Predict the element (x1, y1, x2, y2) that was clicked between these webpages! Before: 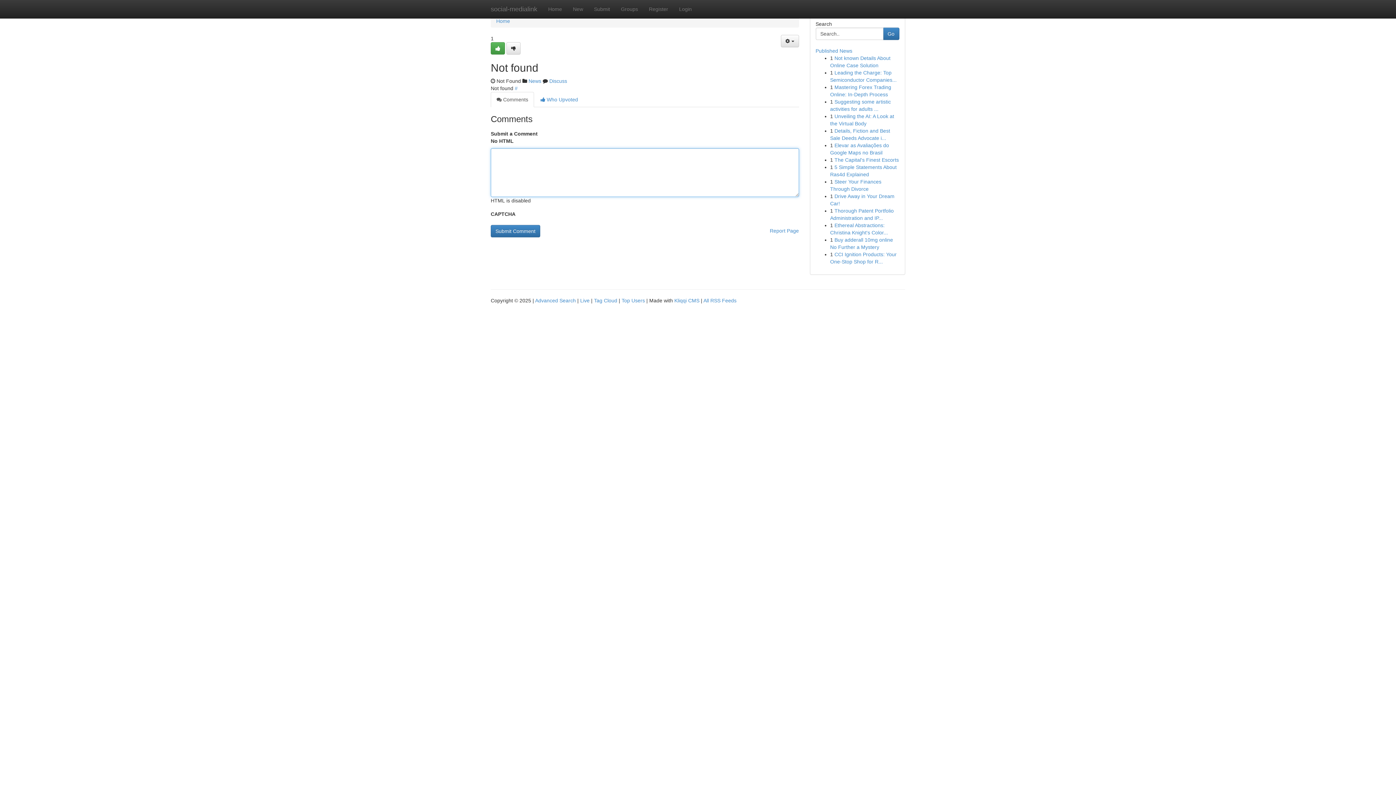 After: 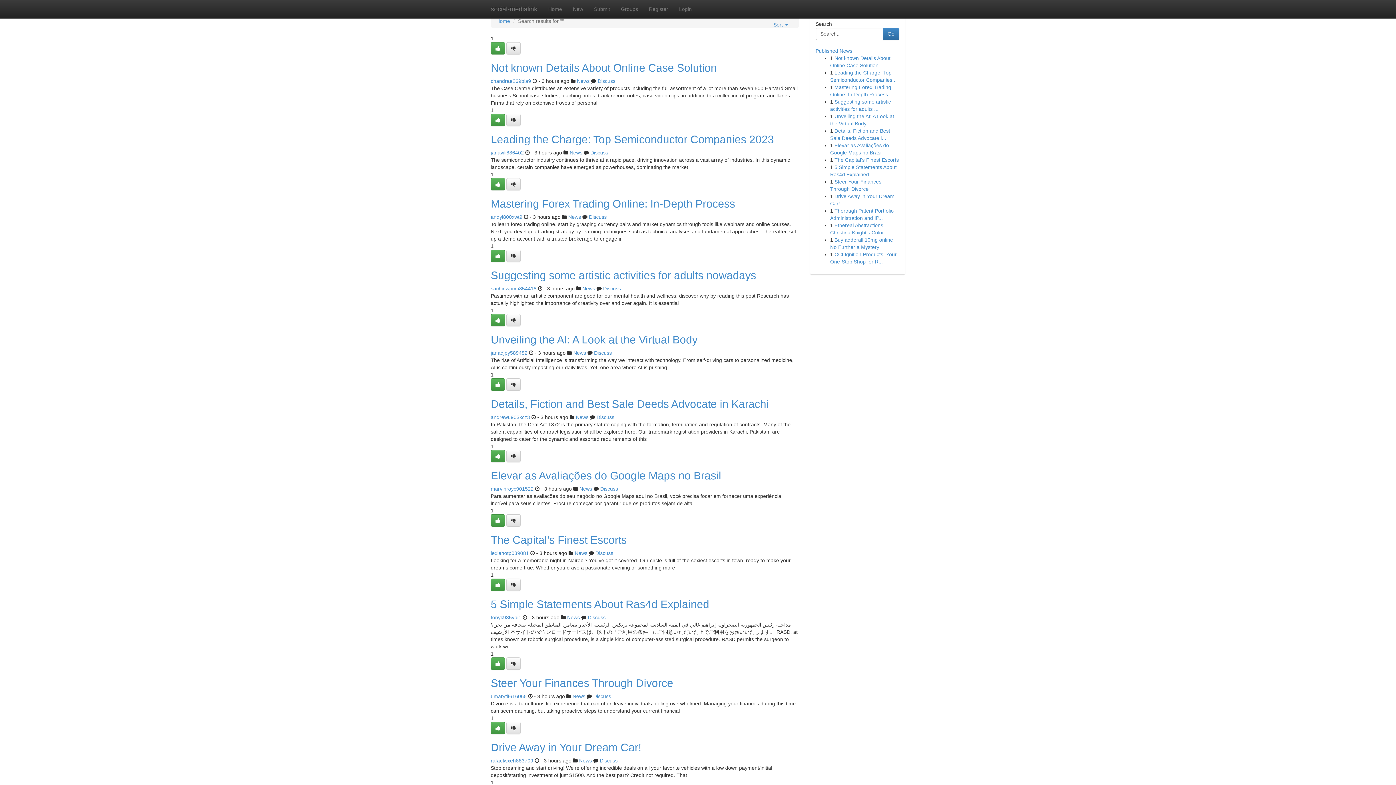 Action: label: Advanced Search bbox: (535, 297, 576, 303)